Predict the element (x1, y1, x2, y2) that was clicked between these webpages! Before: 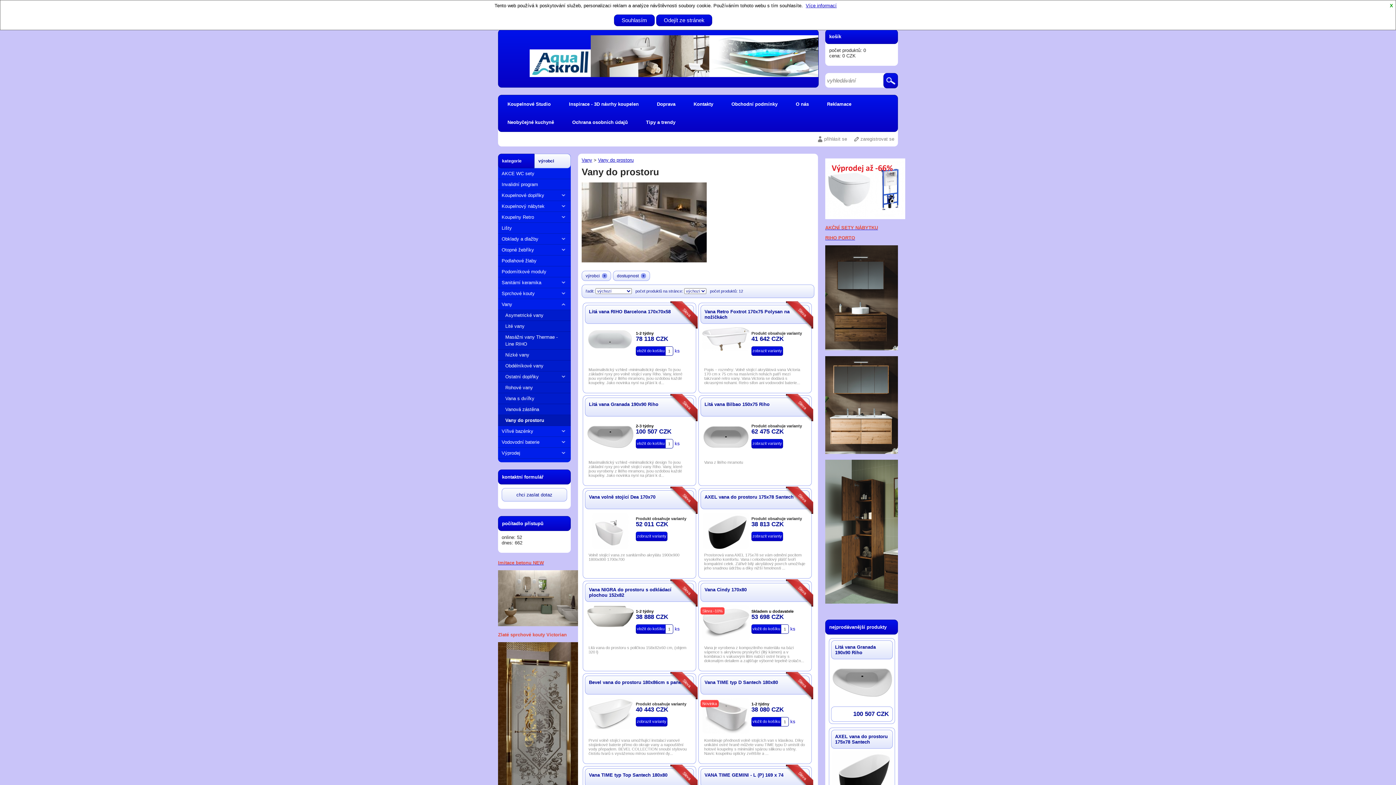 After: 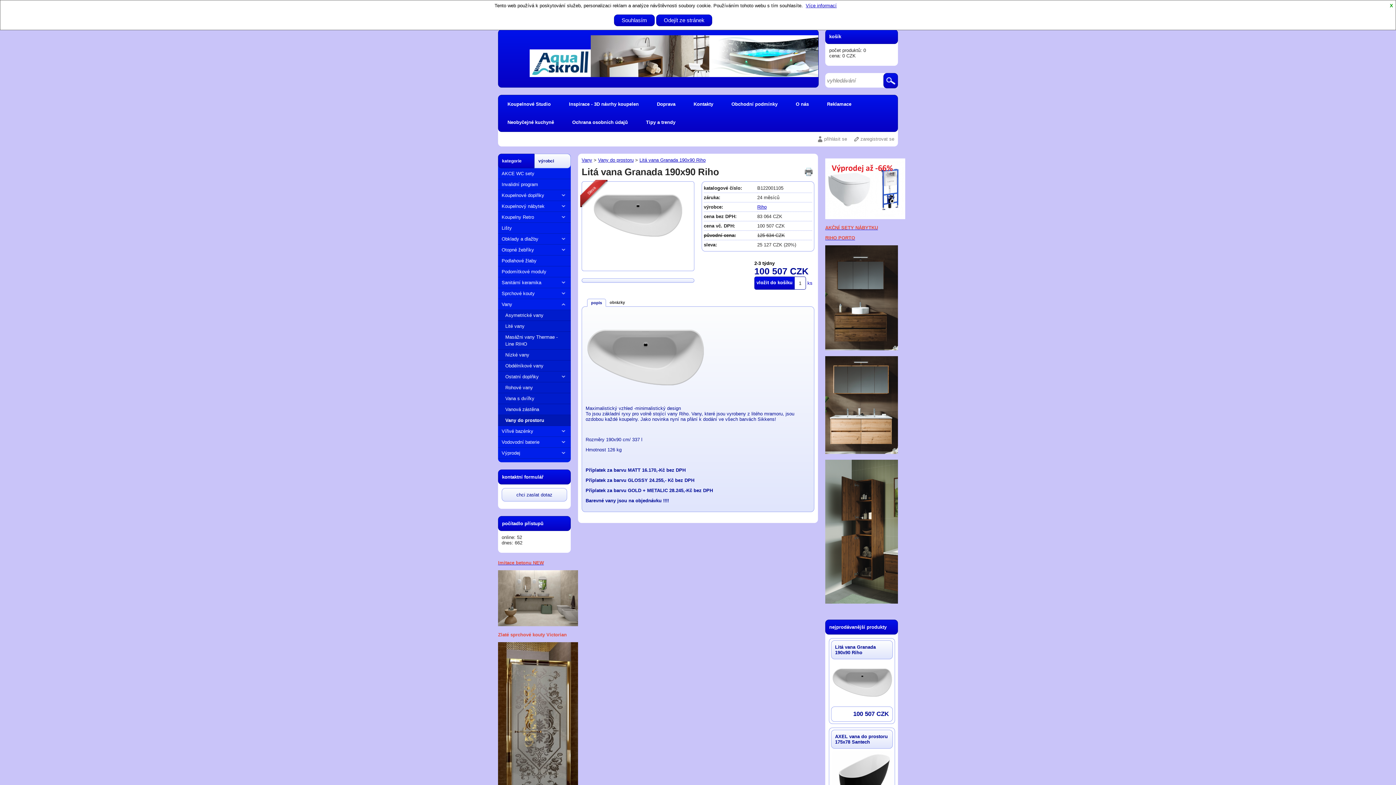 Action: bbox: (586, 449, 634, 454)